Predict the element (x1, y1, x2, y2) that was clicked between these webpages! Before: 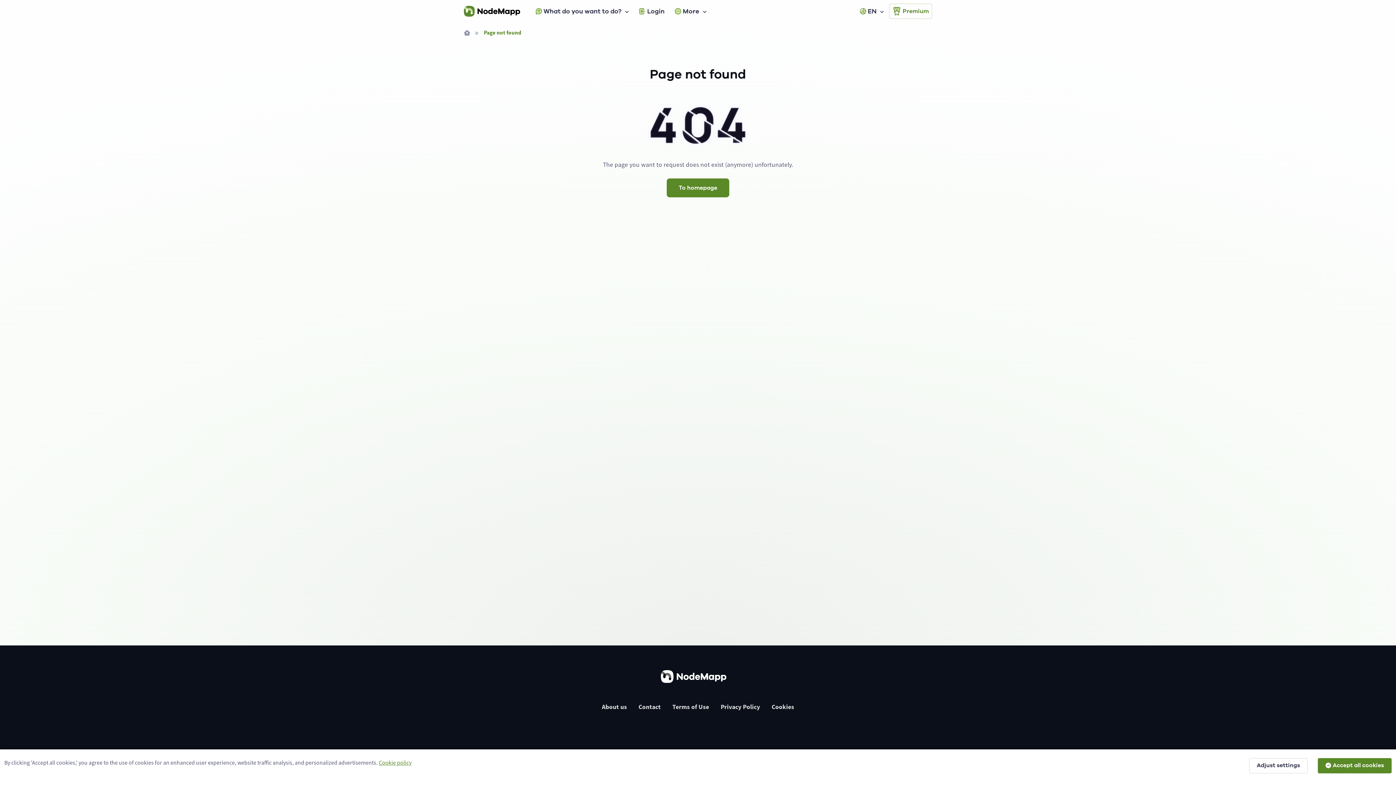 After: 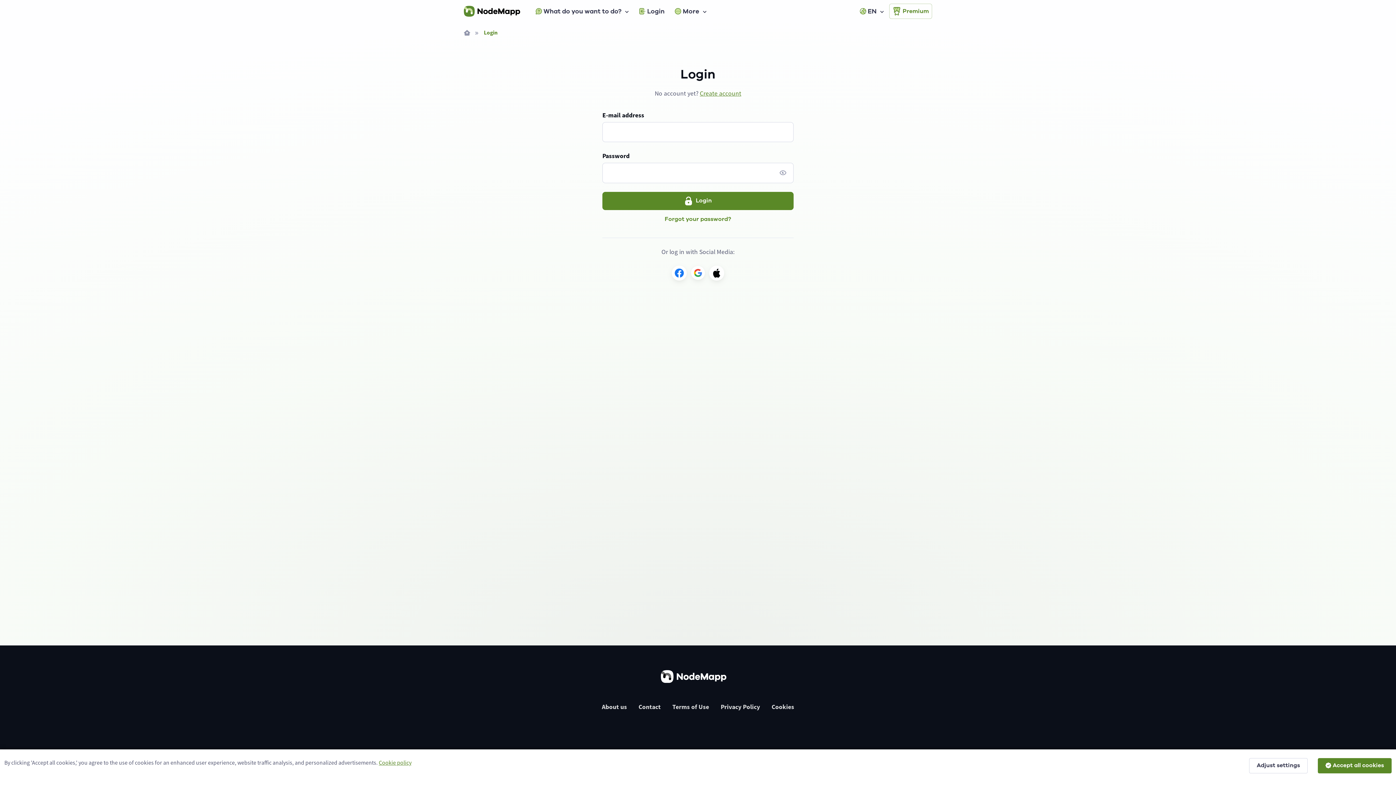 Action: label: Login bbox: (634, 3, 669, 19)